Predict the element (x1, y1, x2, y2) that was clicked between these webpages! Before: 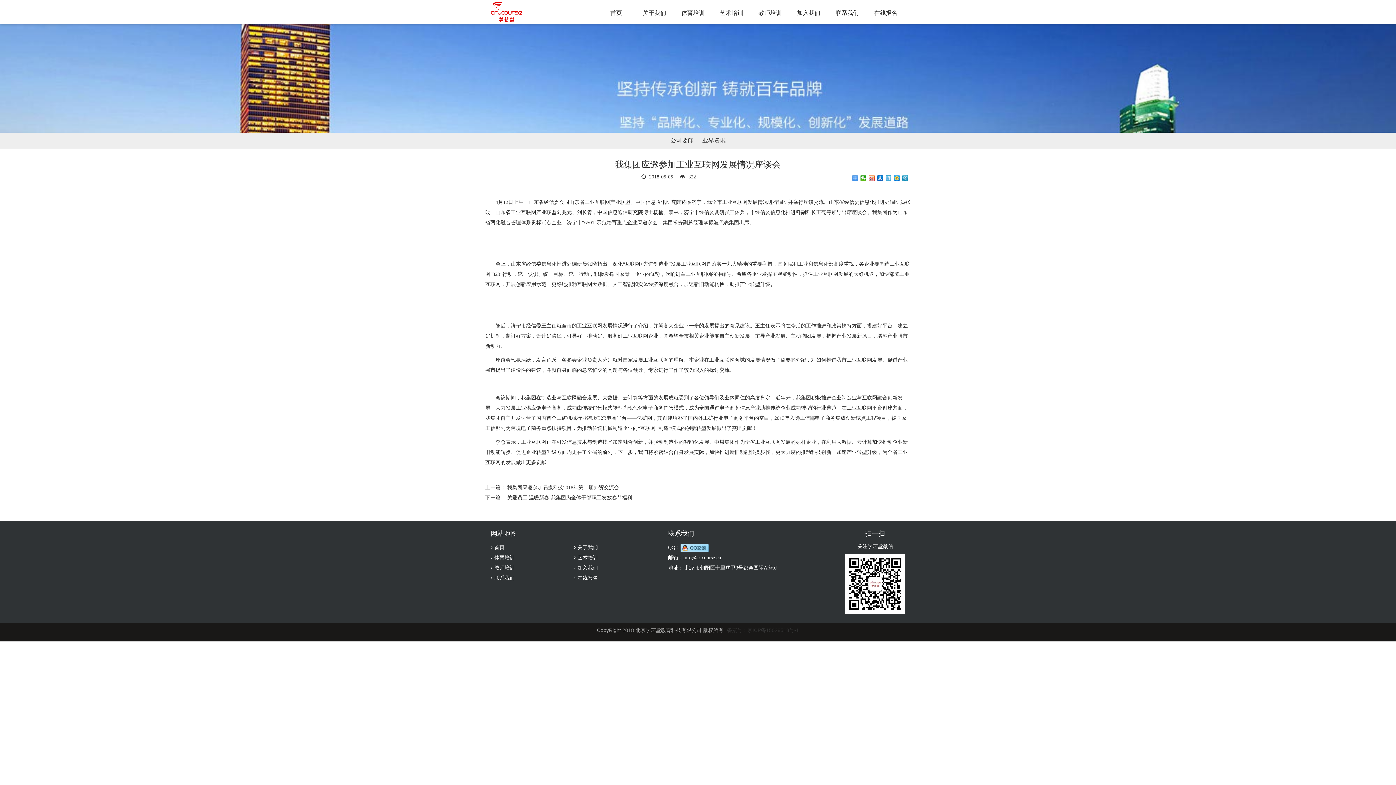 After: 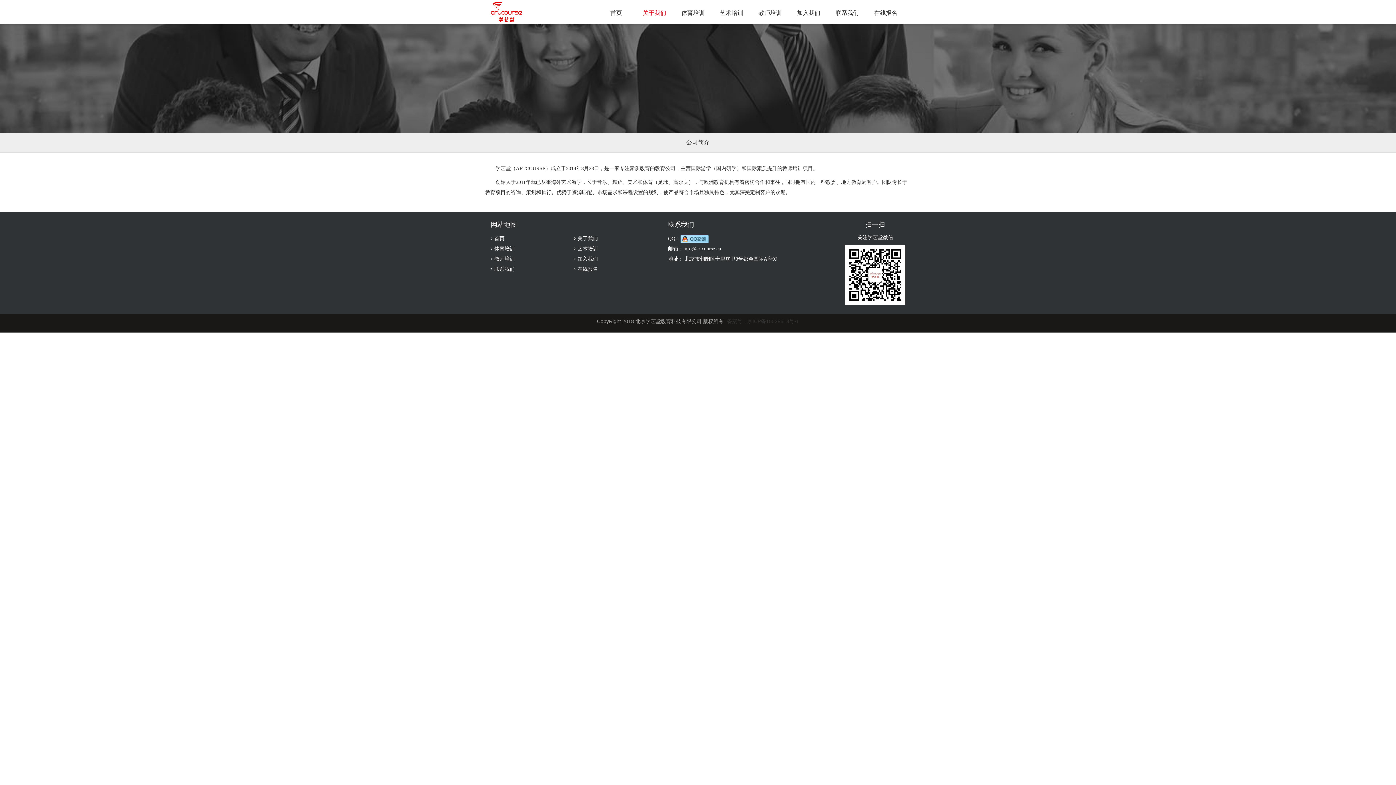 Action: bbox: (574, 545, 598, 550) label: 关于我们